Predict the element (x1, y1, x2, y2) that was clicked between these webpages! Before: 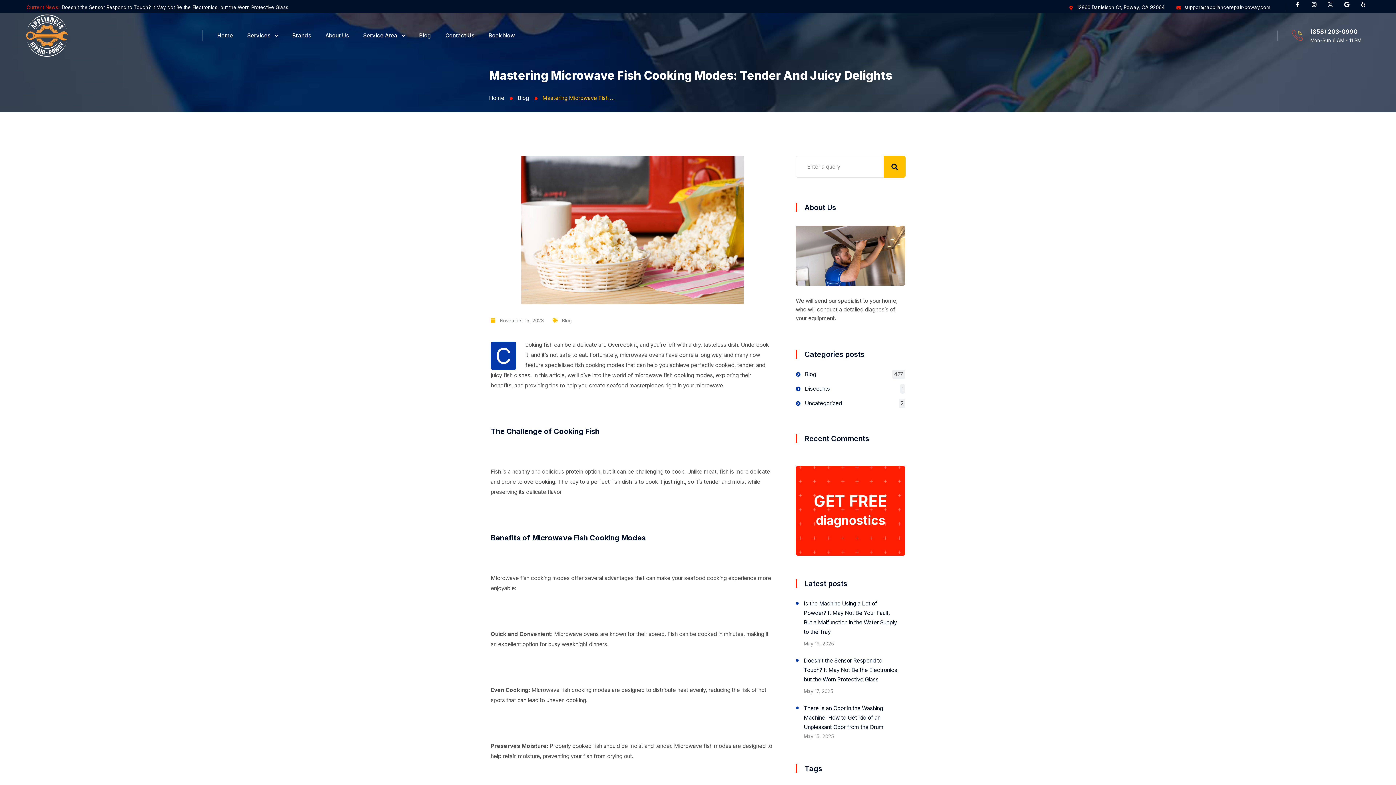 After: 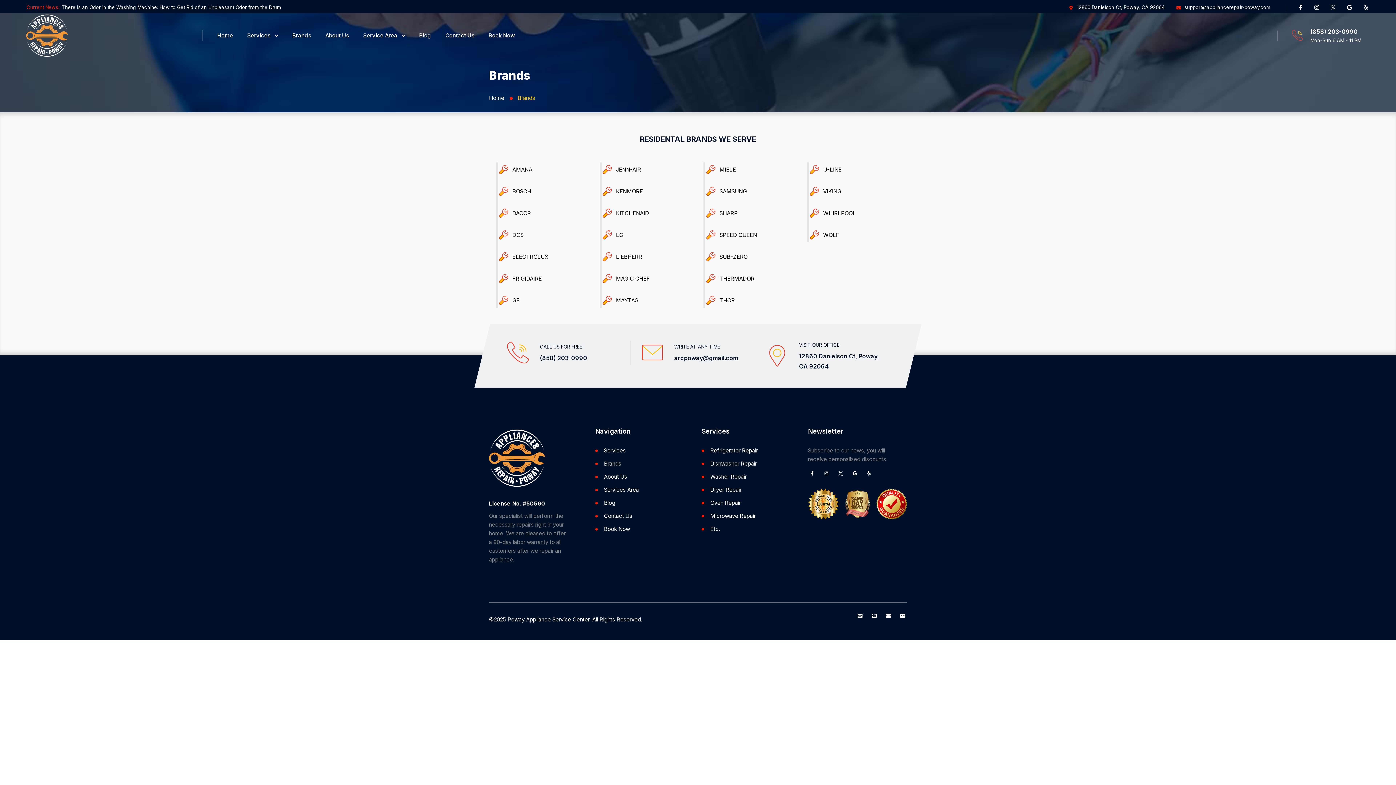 Action: label: Brands bbox: (286, 21, 316, 49)